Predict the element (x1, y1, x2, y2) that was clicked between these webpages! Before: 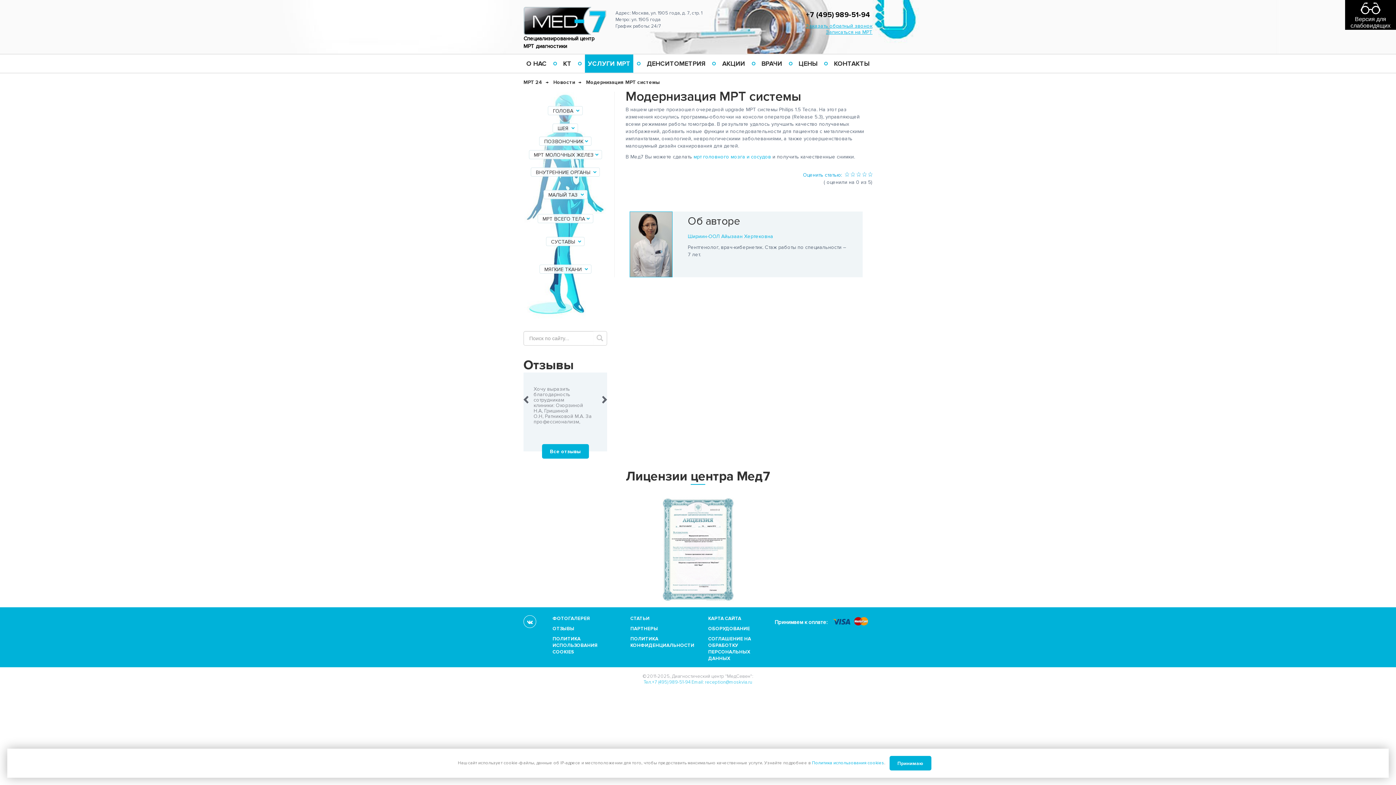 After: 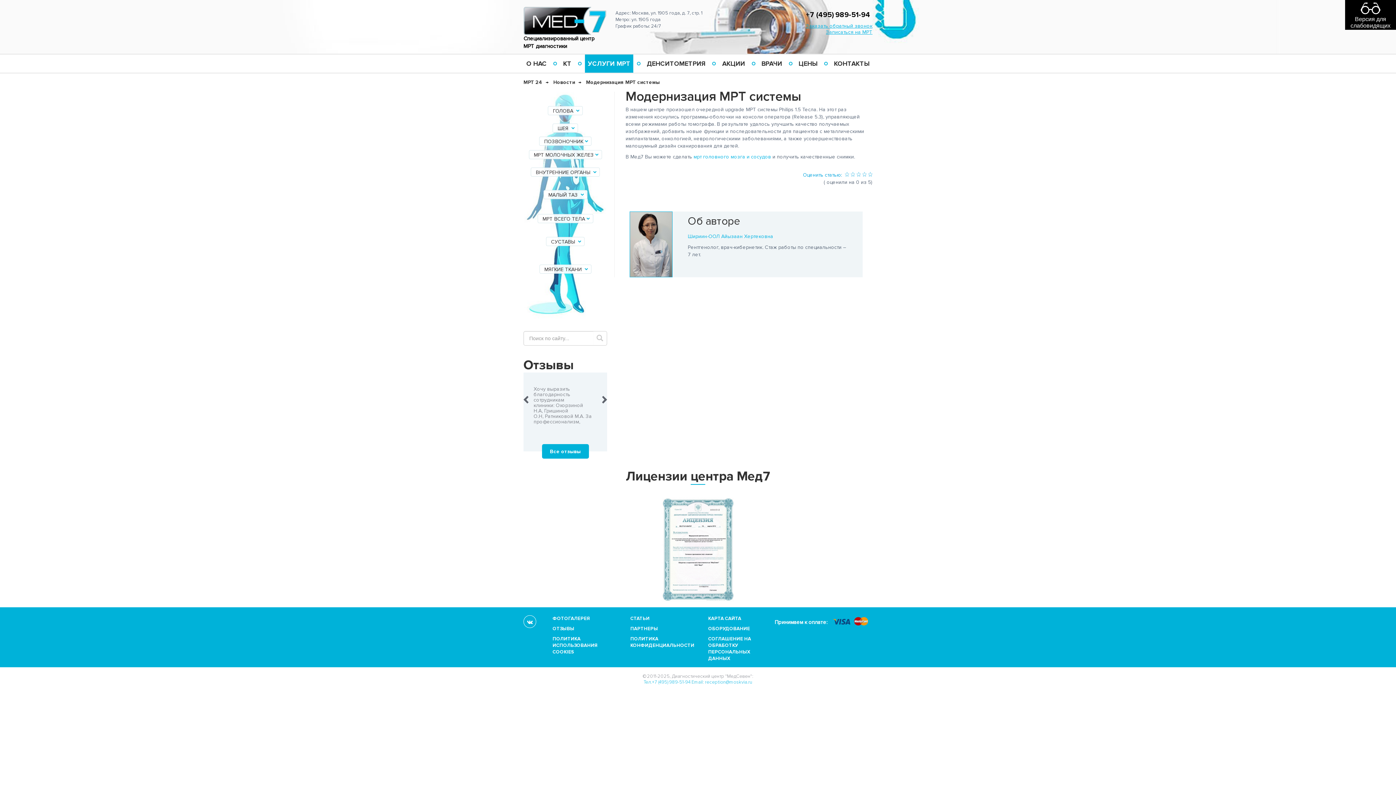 Action: label: Принимаю bbox: (889, 756, 931, 770)